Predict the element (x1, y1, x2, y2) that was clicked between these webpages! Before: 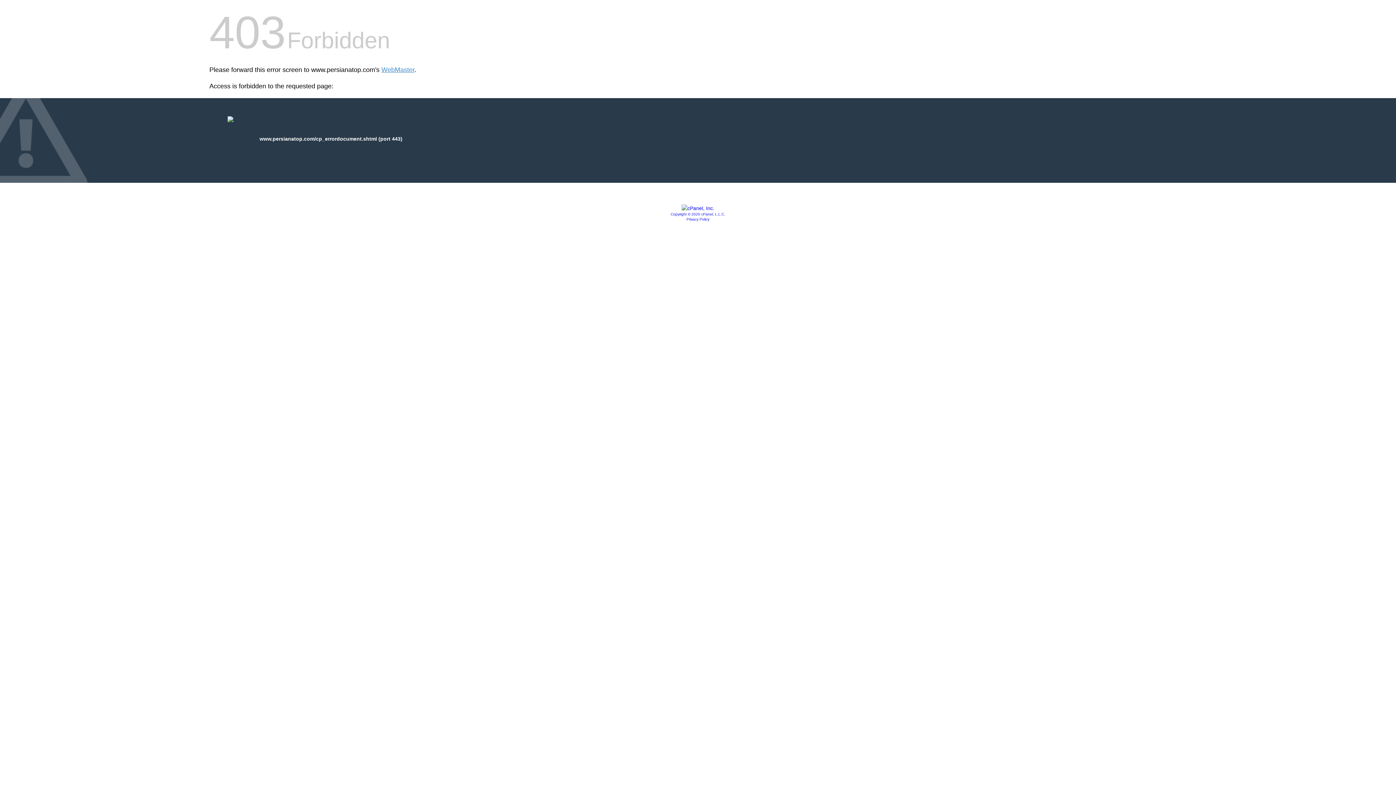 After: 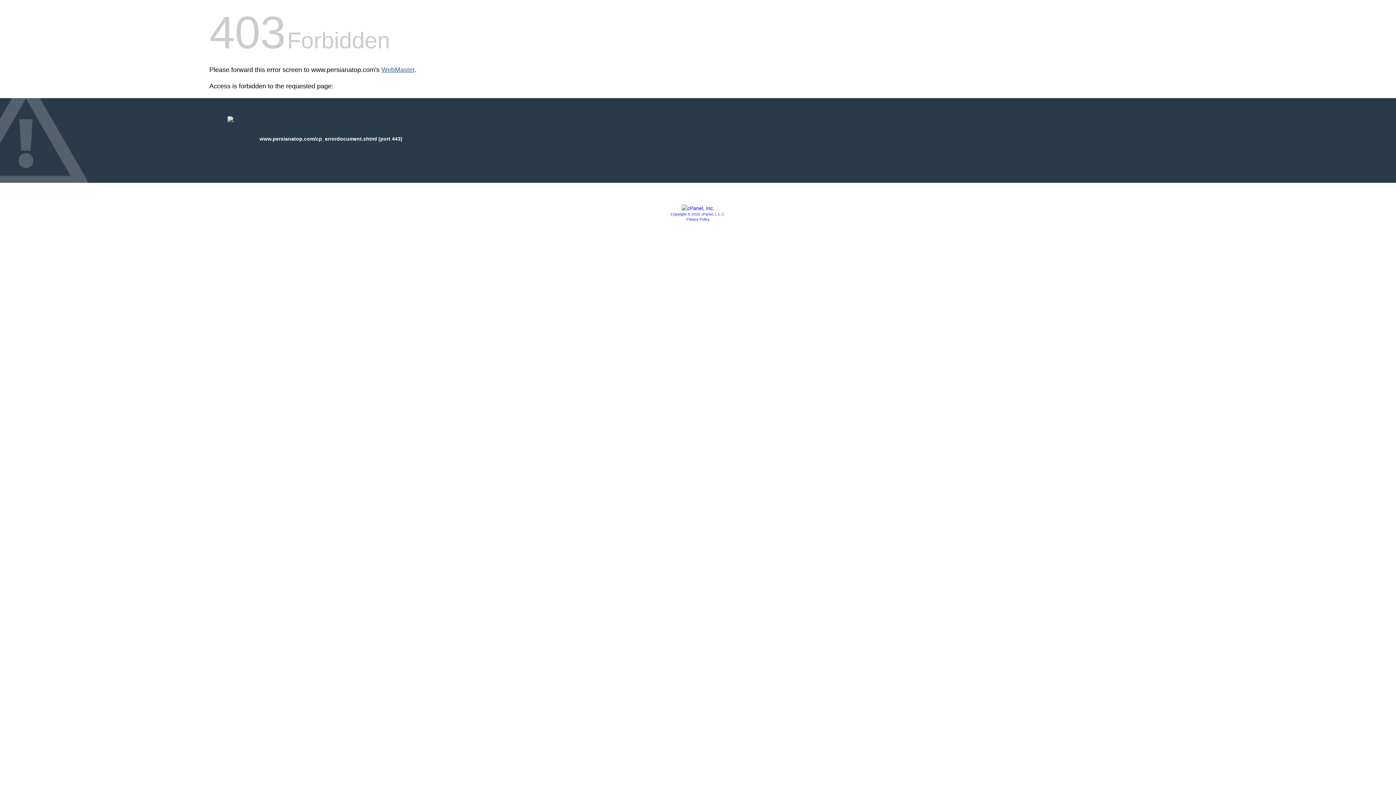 Action: label: WebMaster bbox: (381, 66, 414, 73)